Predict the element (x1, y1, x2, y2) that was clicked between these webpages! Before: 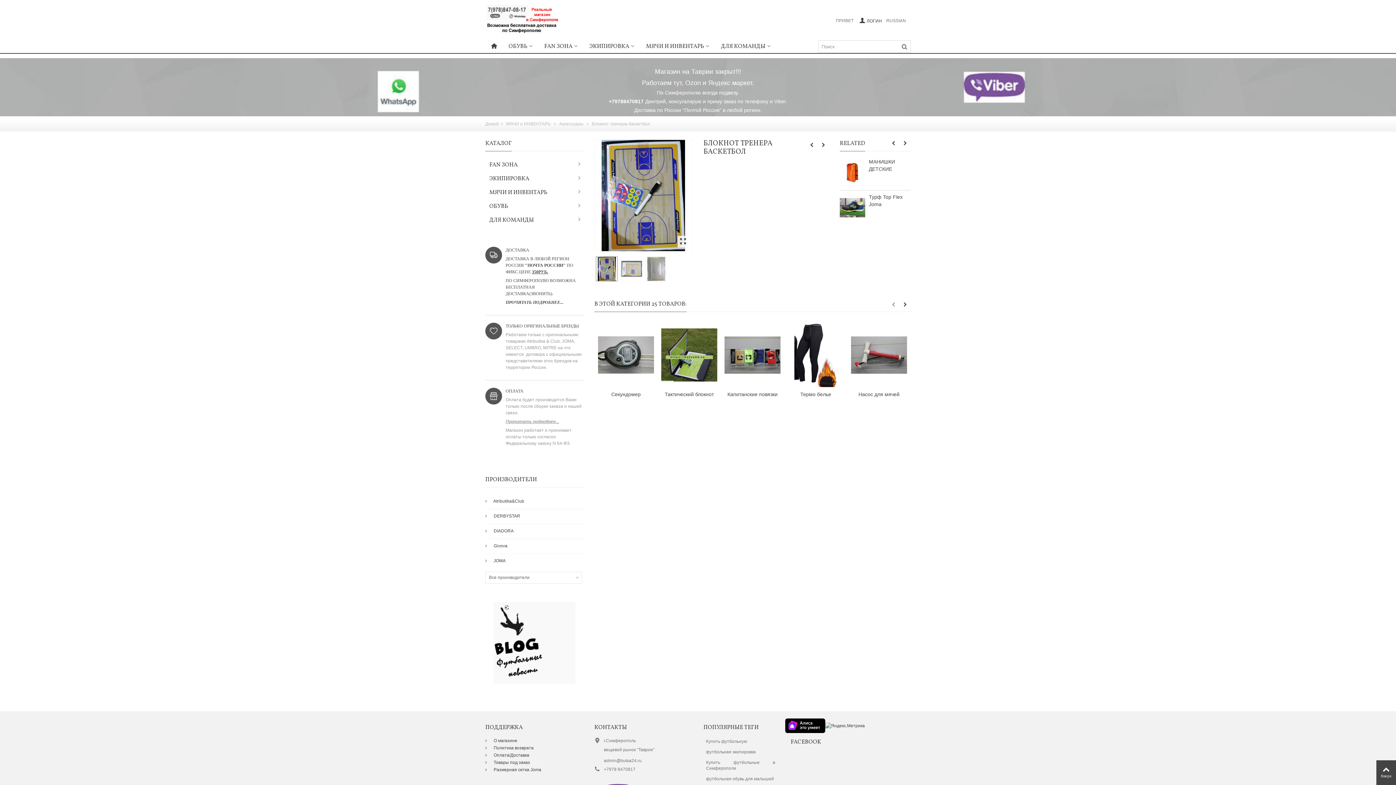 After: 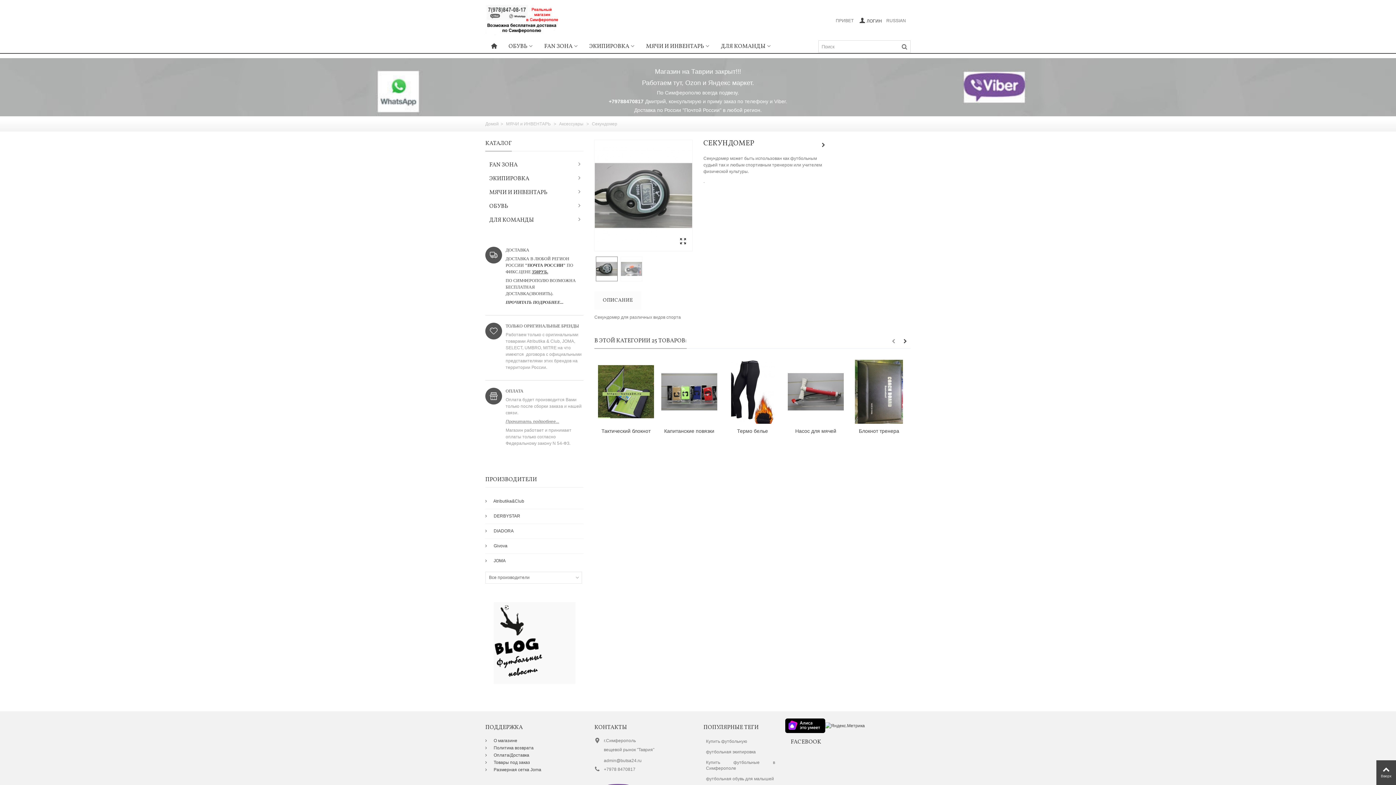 Action: bbox: (600, 390, 652, 398) label: Секундомер